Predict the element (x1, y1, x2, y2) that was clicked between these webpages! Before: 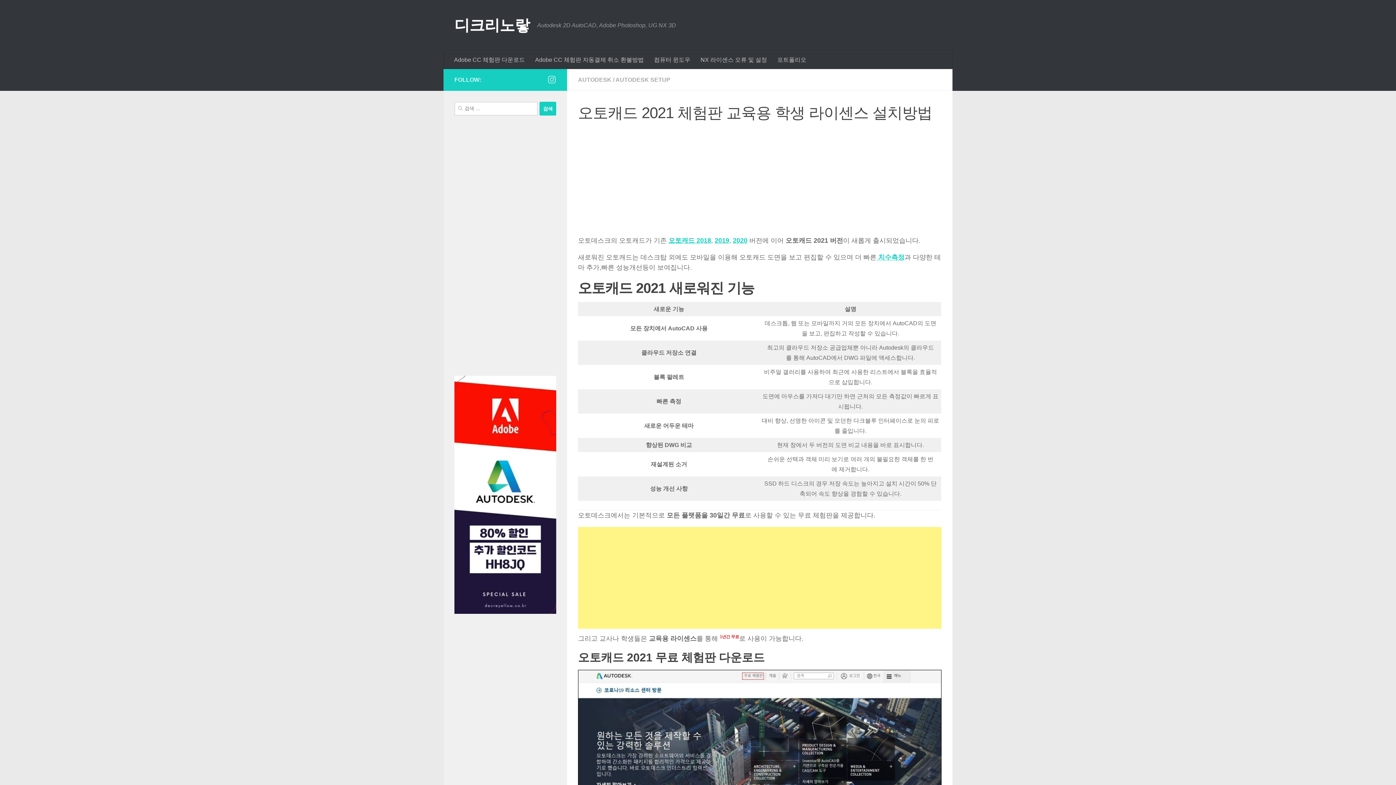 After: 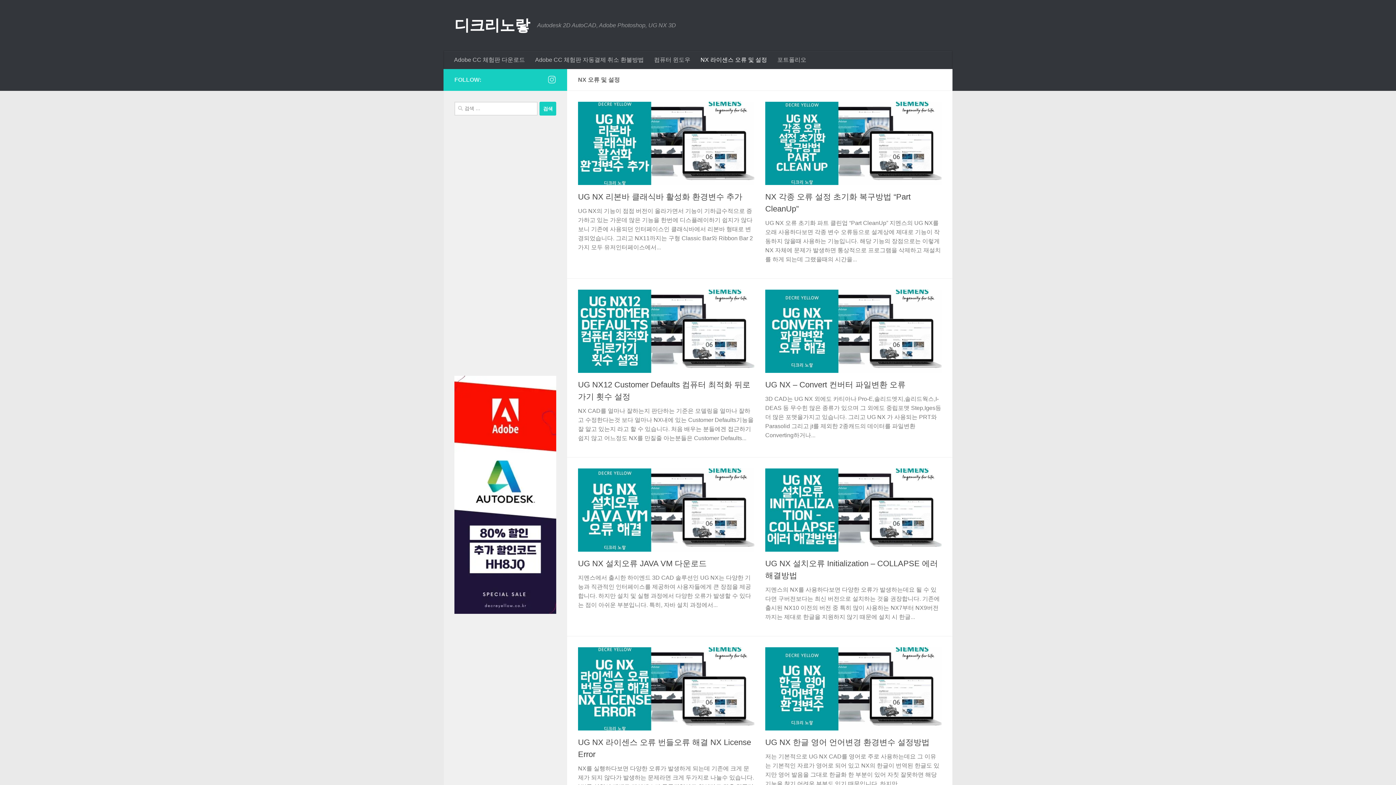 Action: bbox: (695, 50, 772, 69) label: NX 라이센스 오류 및 설정